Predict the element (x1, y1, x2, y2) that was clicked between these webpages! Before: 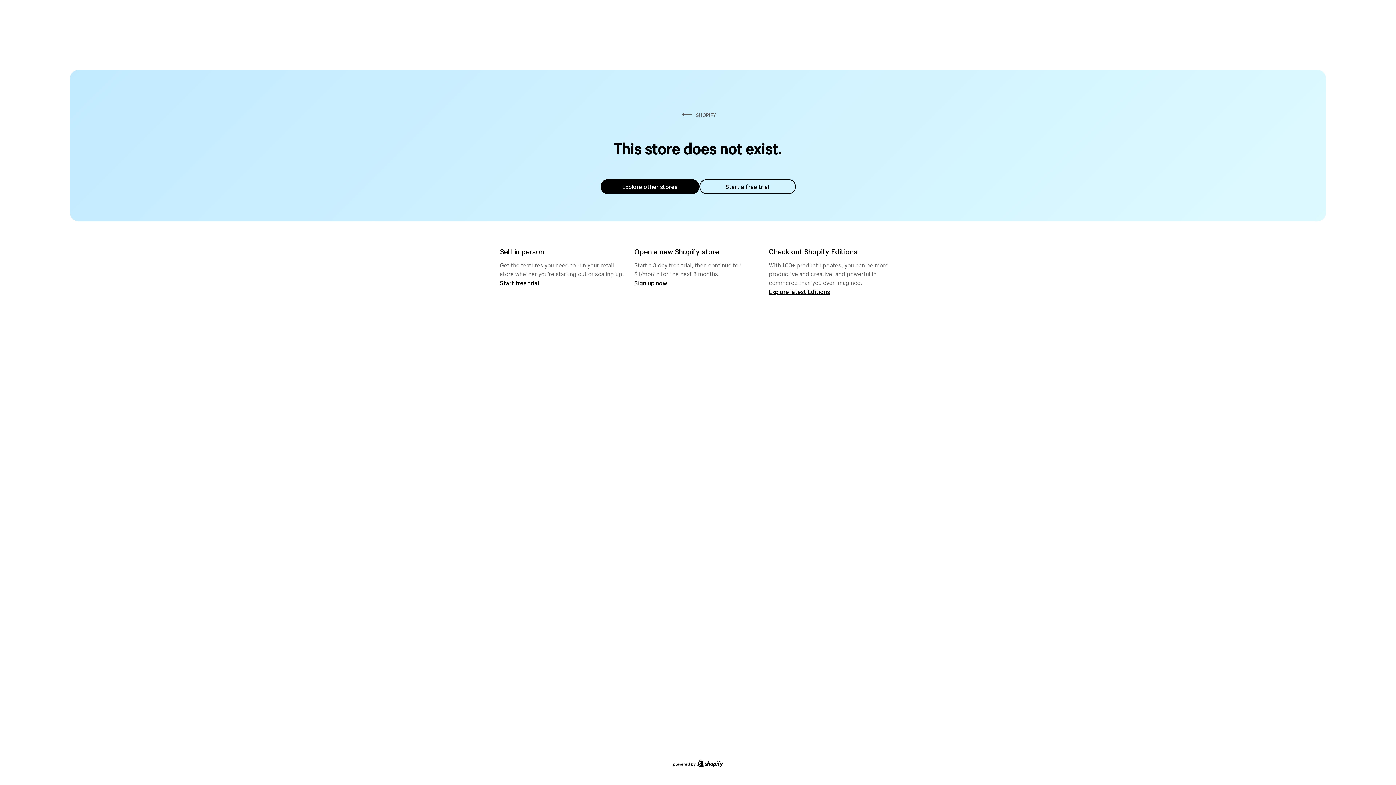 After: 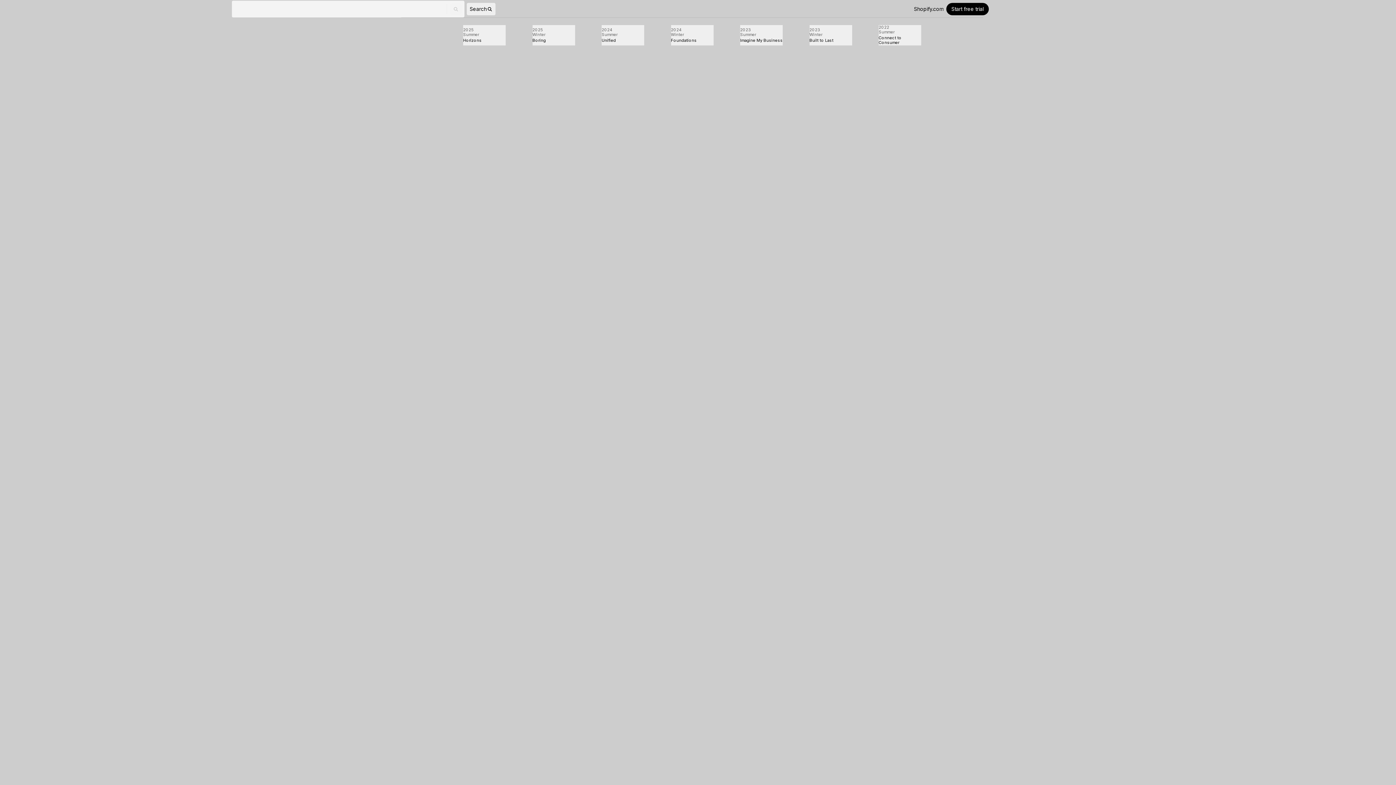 Action: bbox: (769, 287, 830, 295) label: Explore latest Editions